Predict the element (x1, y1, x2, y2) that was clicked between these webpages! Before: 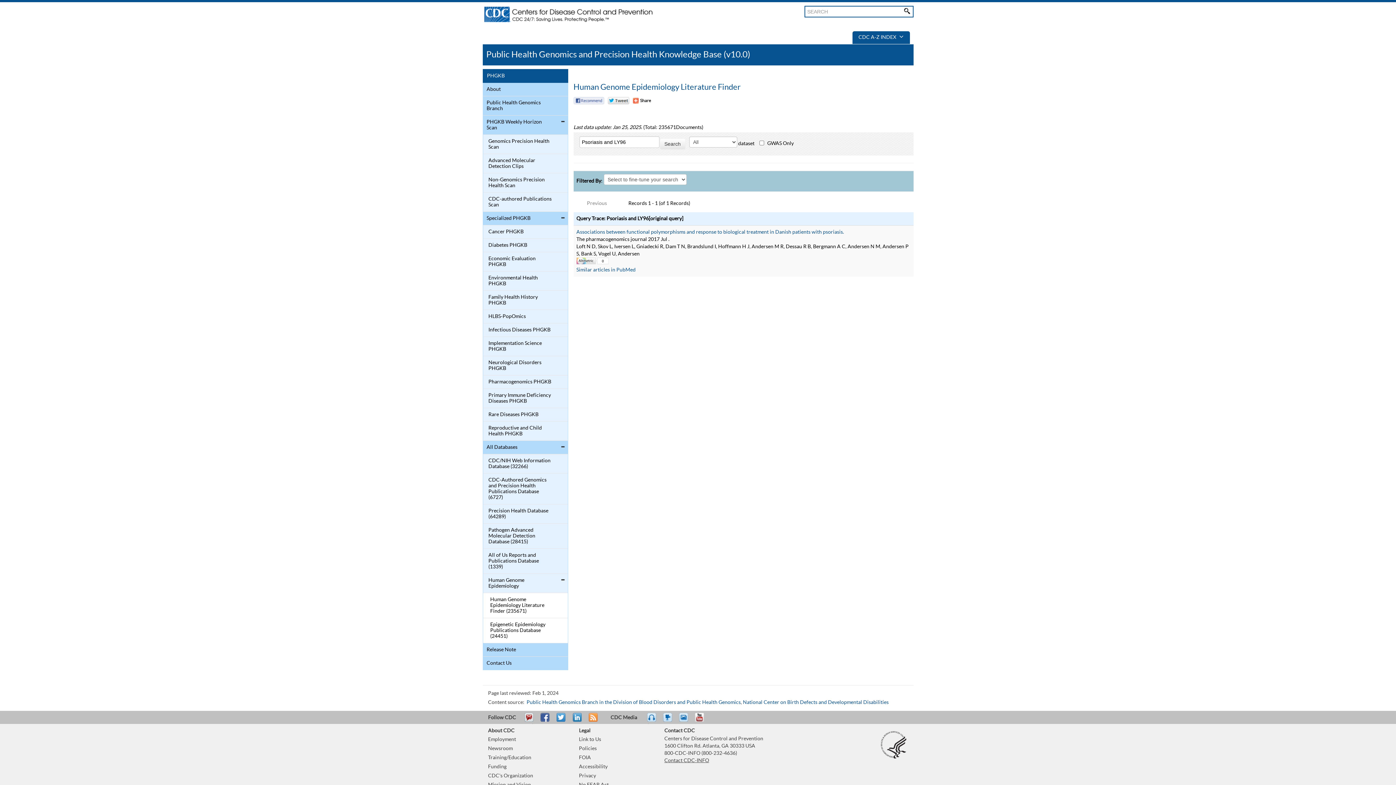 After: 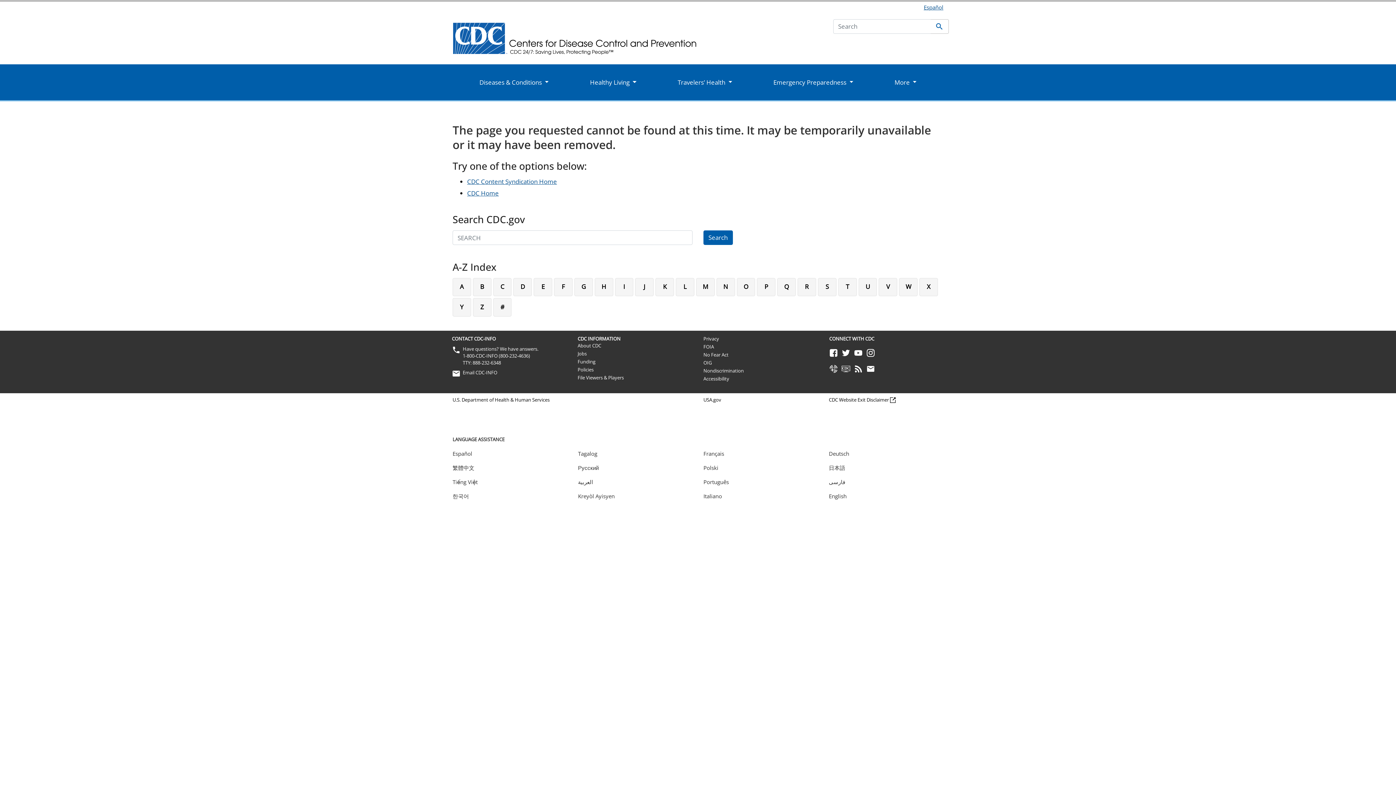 Action: bbox: (677, 713, 693, 729) label: eCards